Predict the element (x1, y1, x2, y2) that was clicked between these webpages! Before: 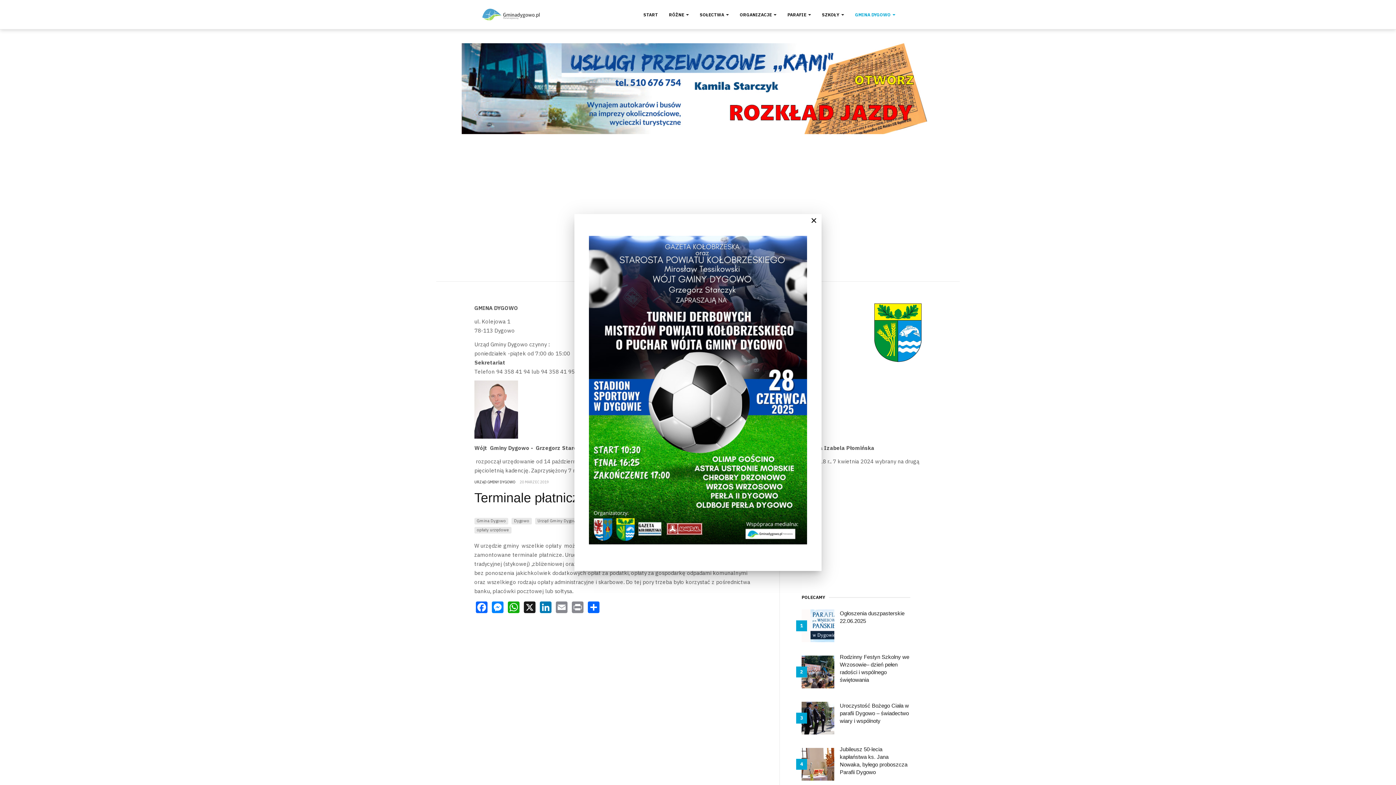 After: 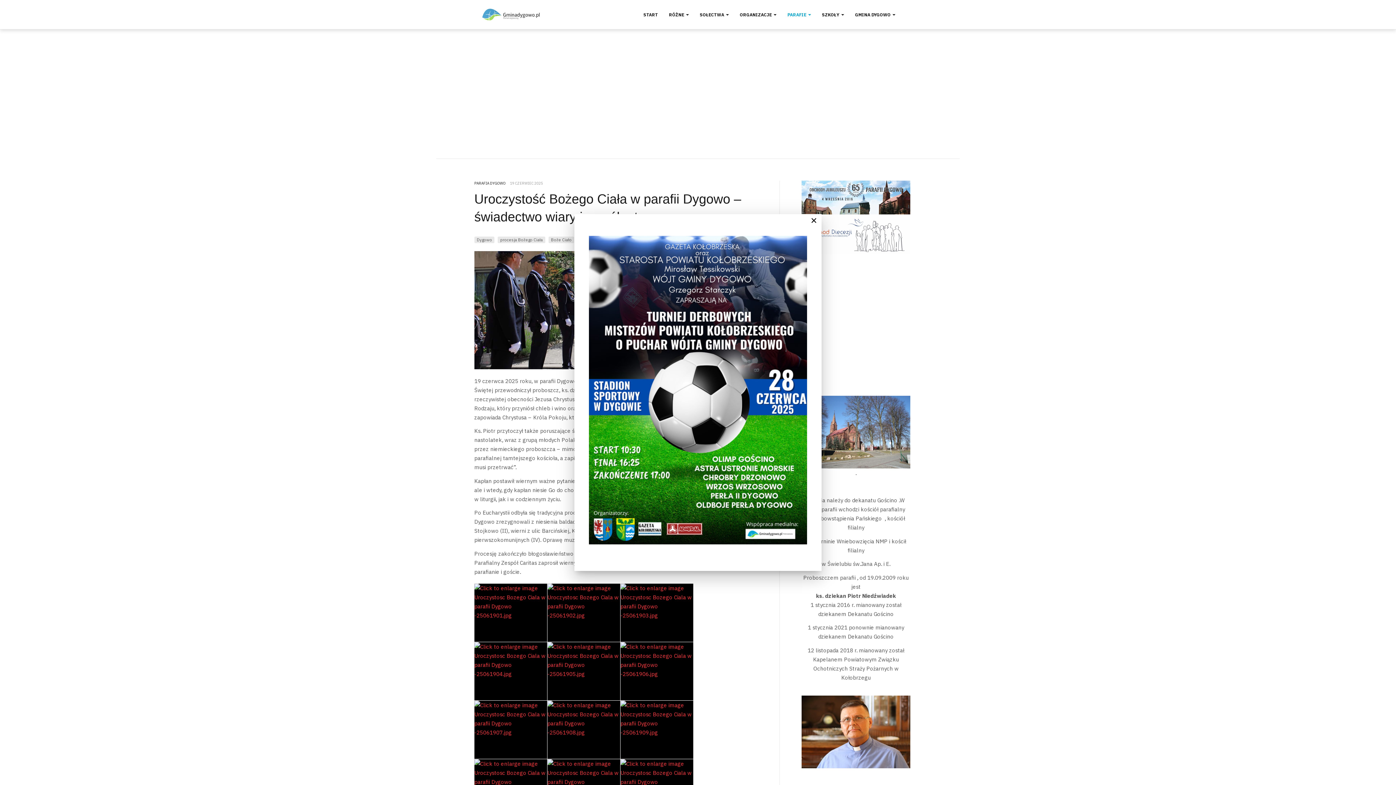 Action: bbox: (840, 702, 909, 724) label: Uroczystość Bożego Ciała w parafii Dygowo – świadectwo wiary i wspólnoty